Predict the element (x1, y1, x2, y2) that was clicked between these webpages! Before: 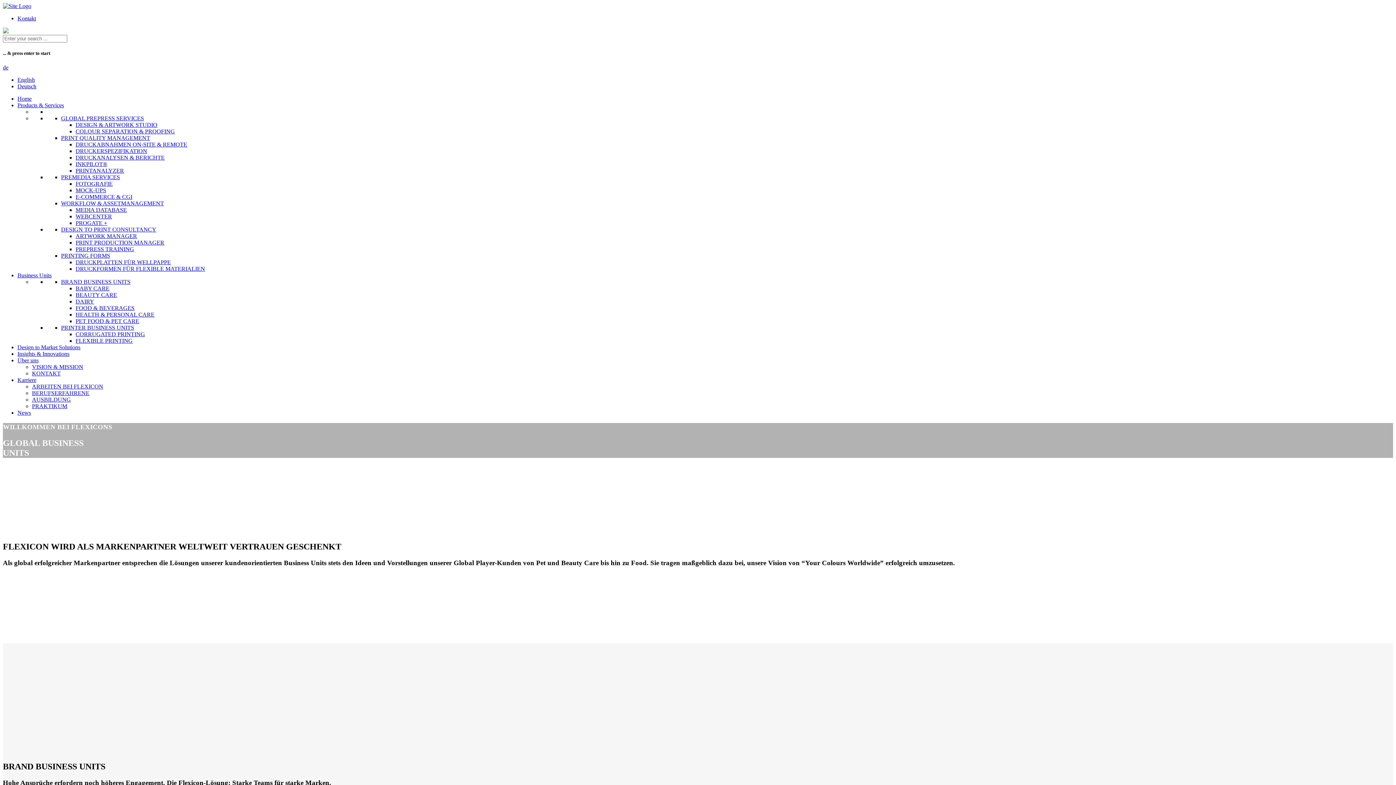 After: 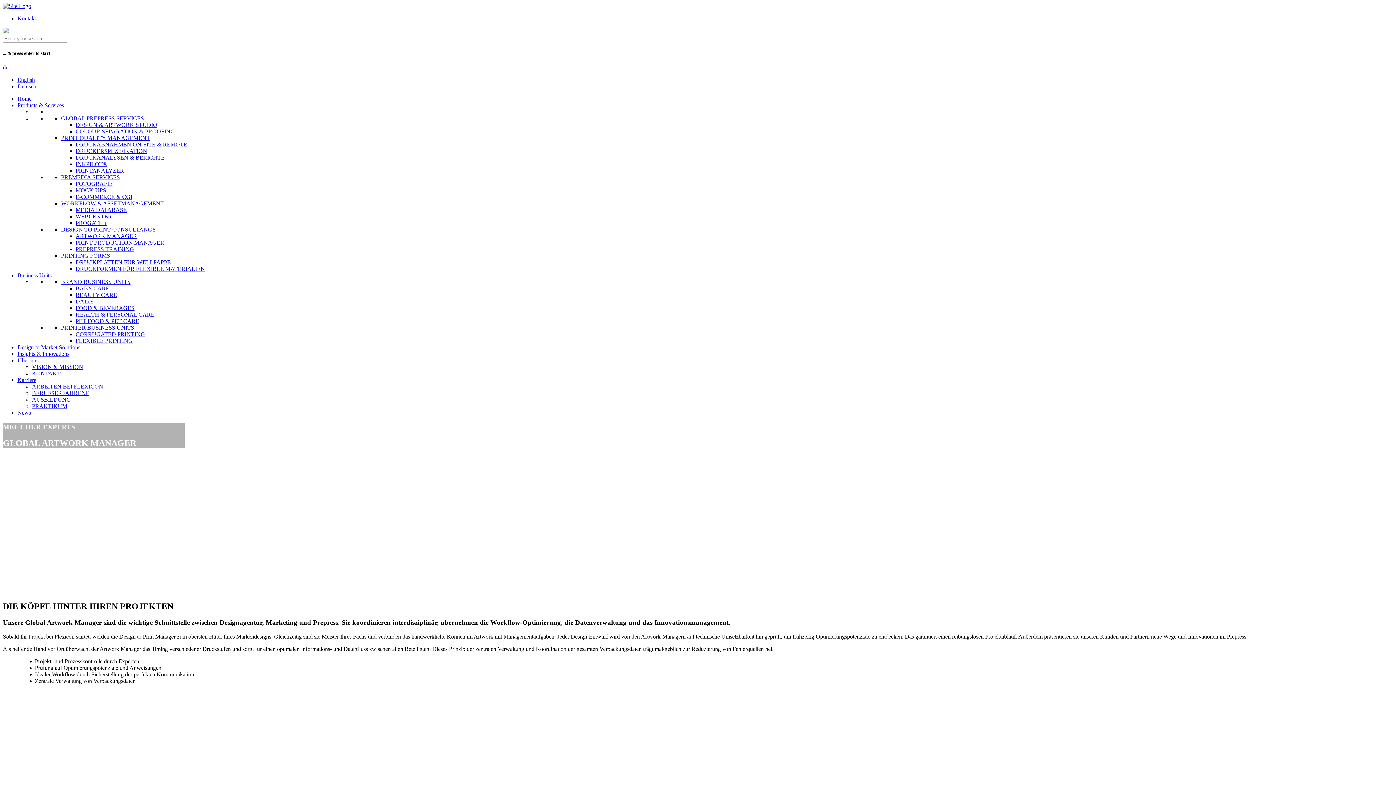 Action: label: ARTWORK MANAGER bbox: (75, 233, 137, 239)